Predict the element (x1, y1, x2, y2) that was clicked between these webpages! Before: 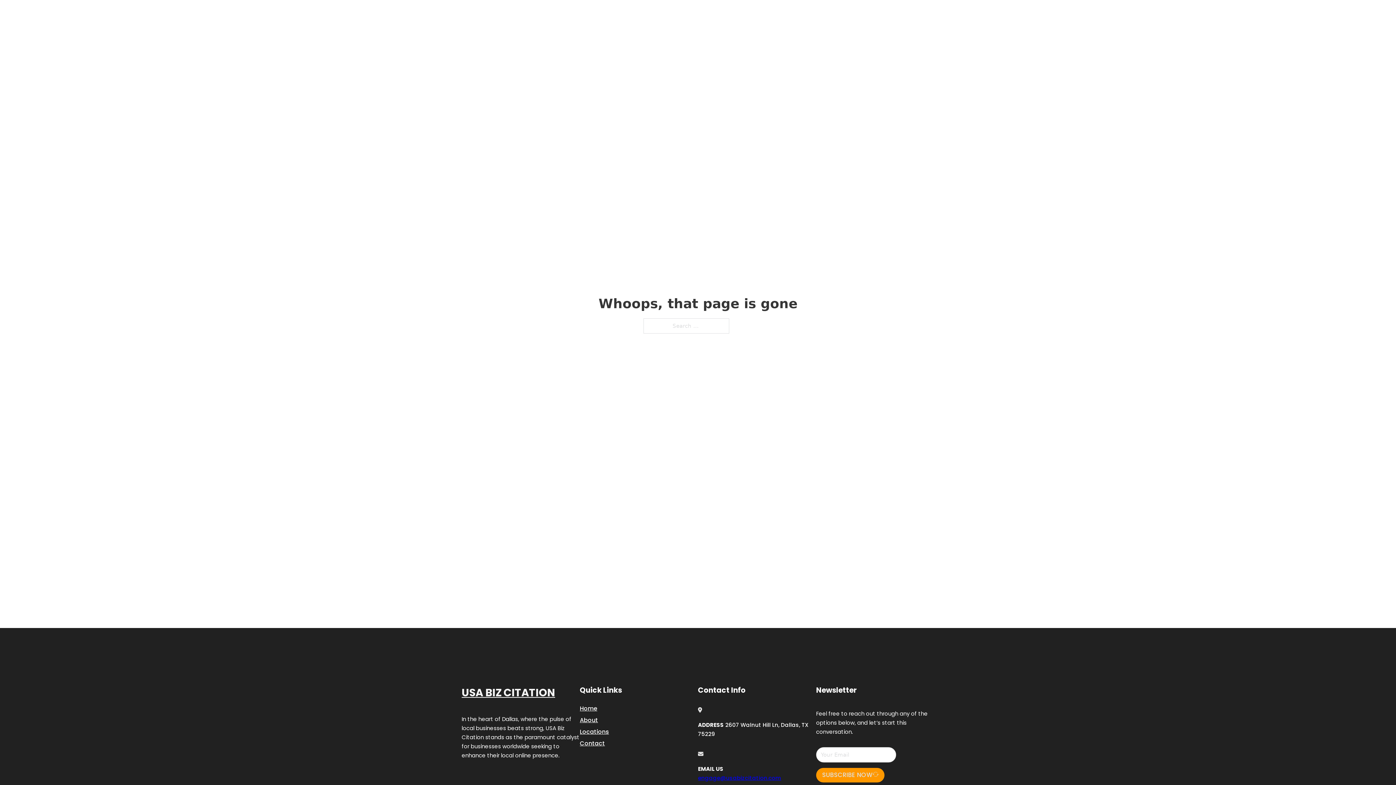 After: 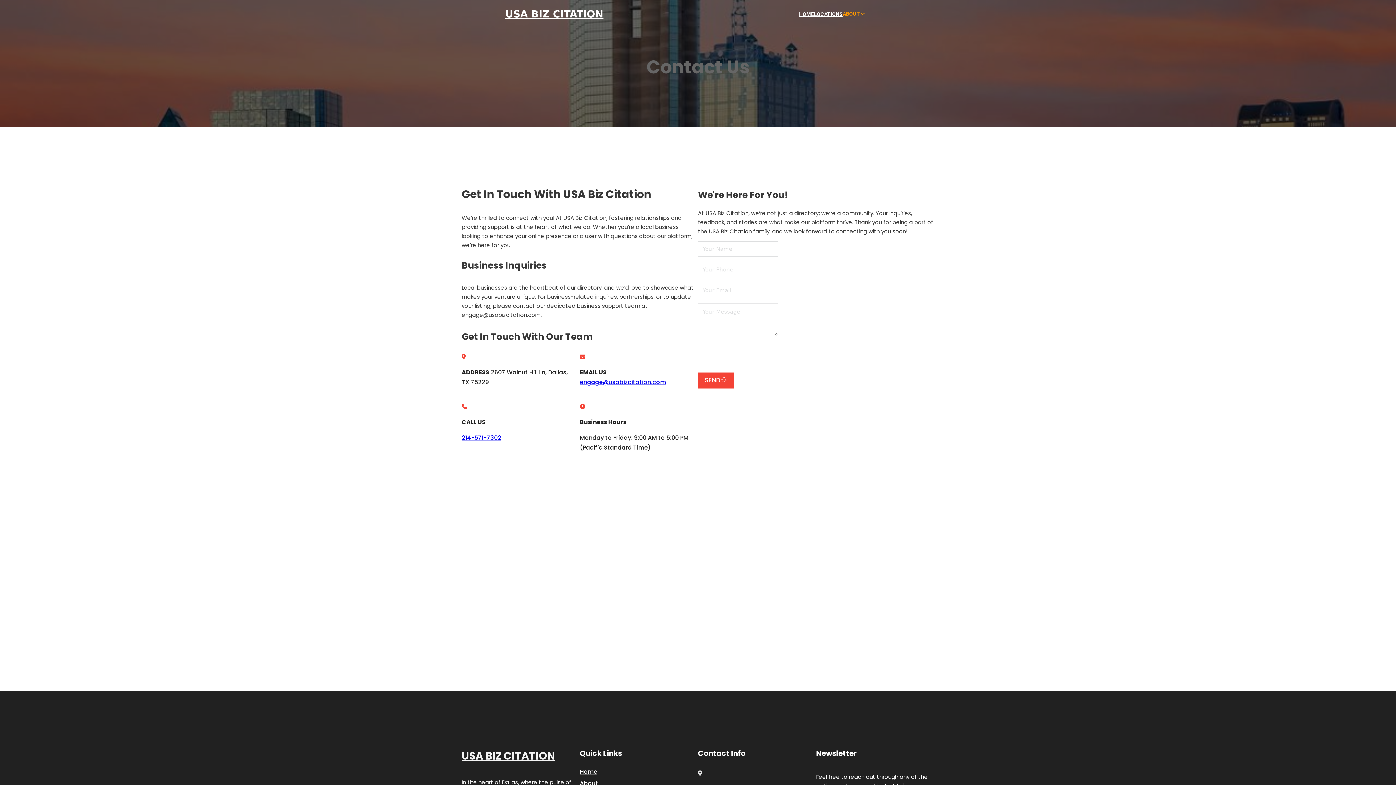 Action: bbox: (580, 738, 605, 748) label: Contact